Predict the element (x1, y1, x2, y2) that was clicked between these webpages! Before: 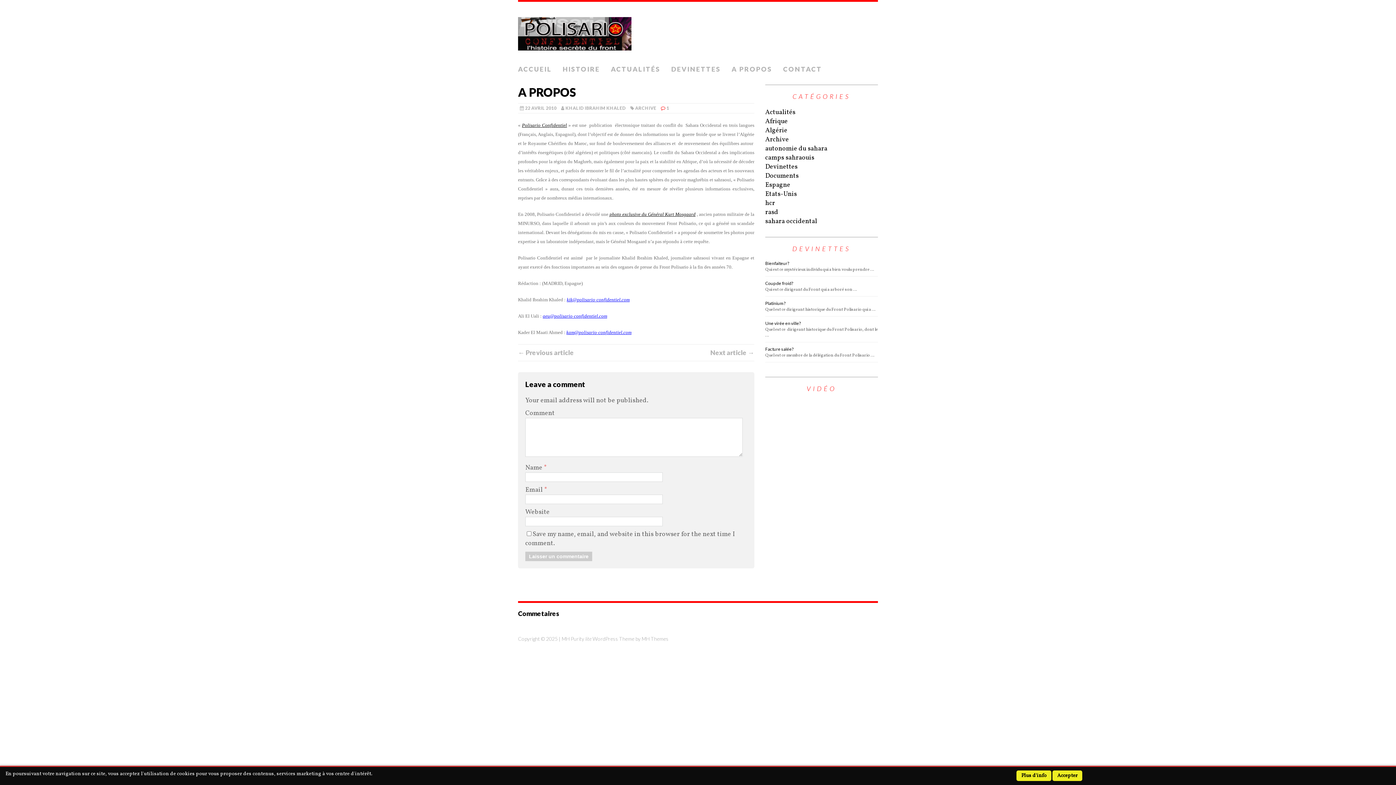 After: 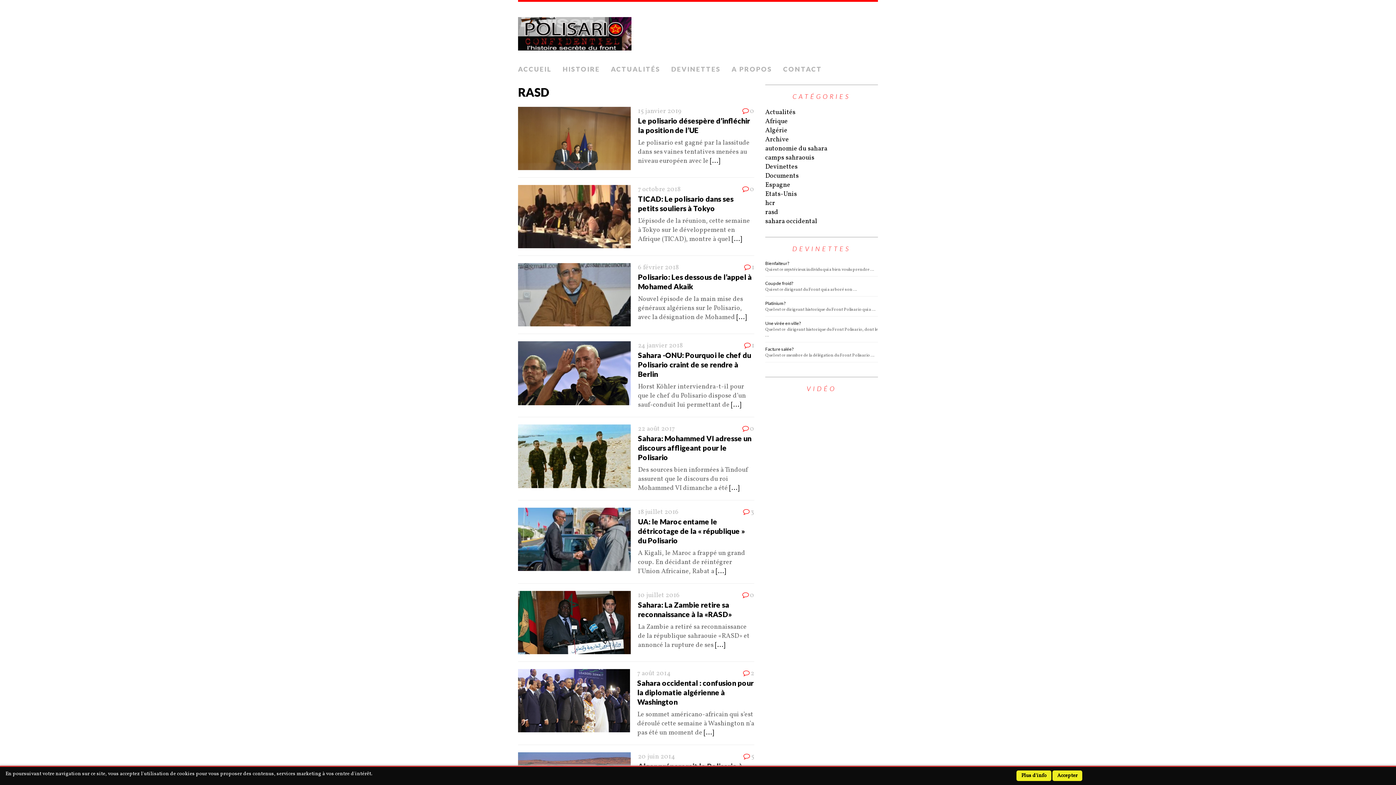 Action: bbox: (765, 208, 778, 217) label: rasd